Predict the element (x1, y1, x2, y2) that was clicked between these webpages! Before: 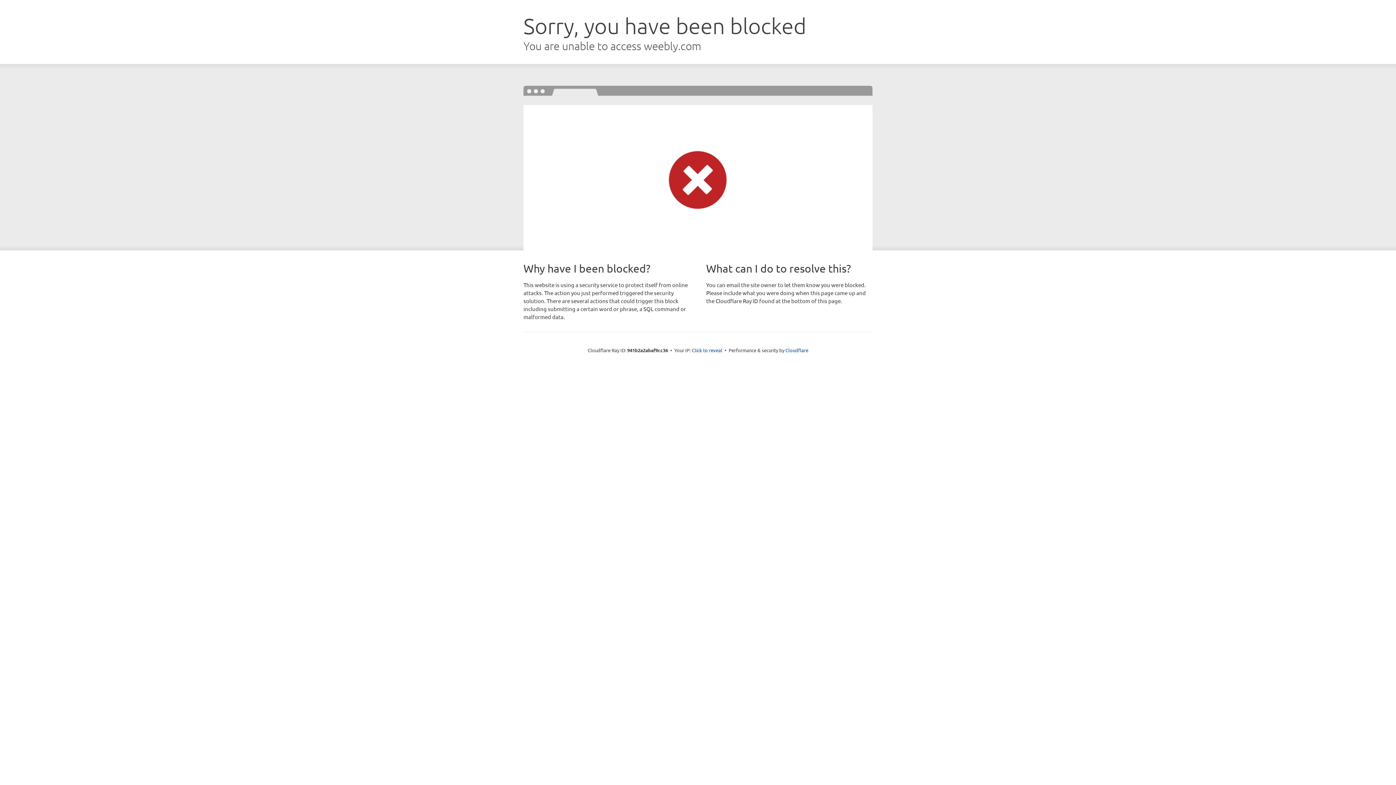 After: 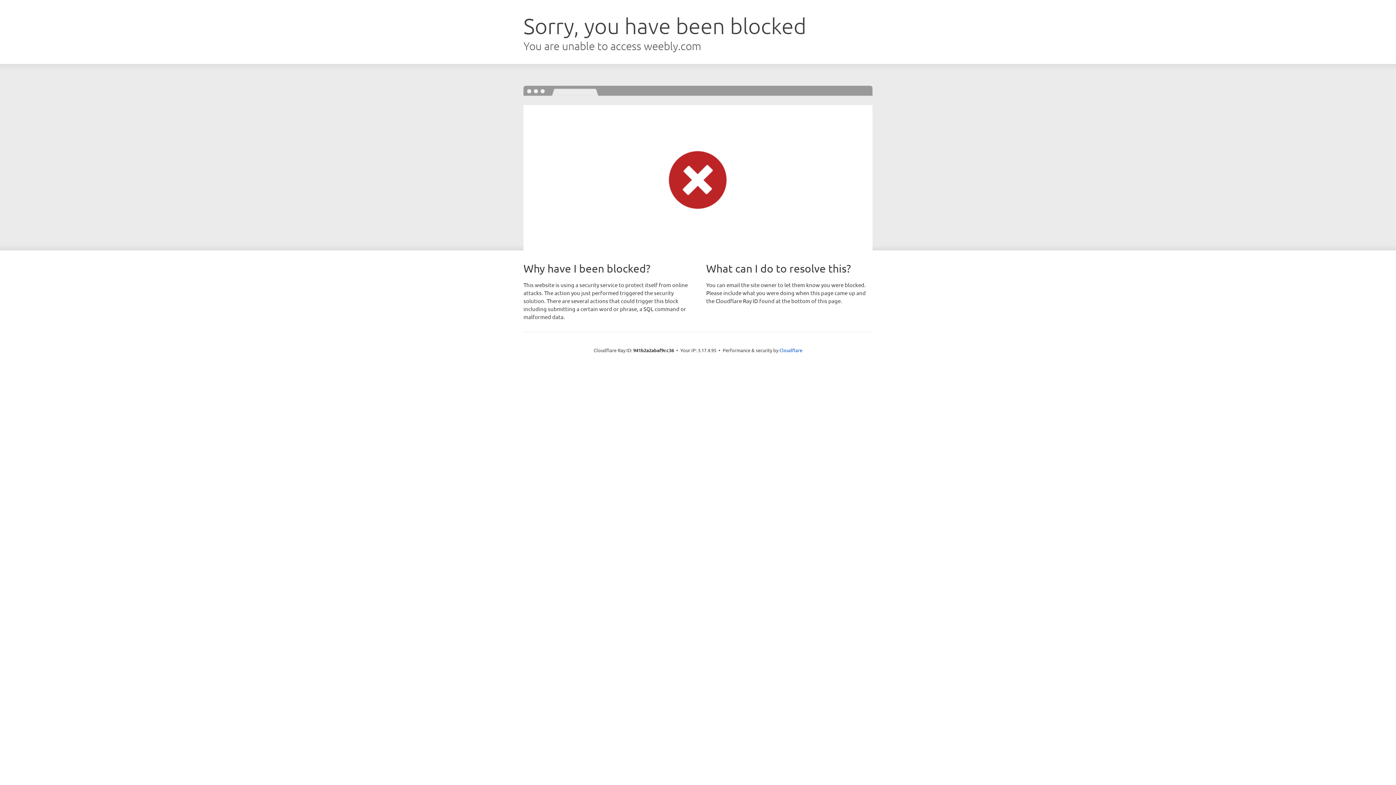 Action: bbox: (692, 346, 722, 353) label: Click to reveal